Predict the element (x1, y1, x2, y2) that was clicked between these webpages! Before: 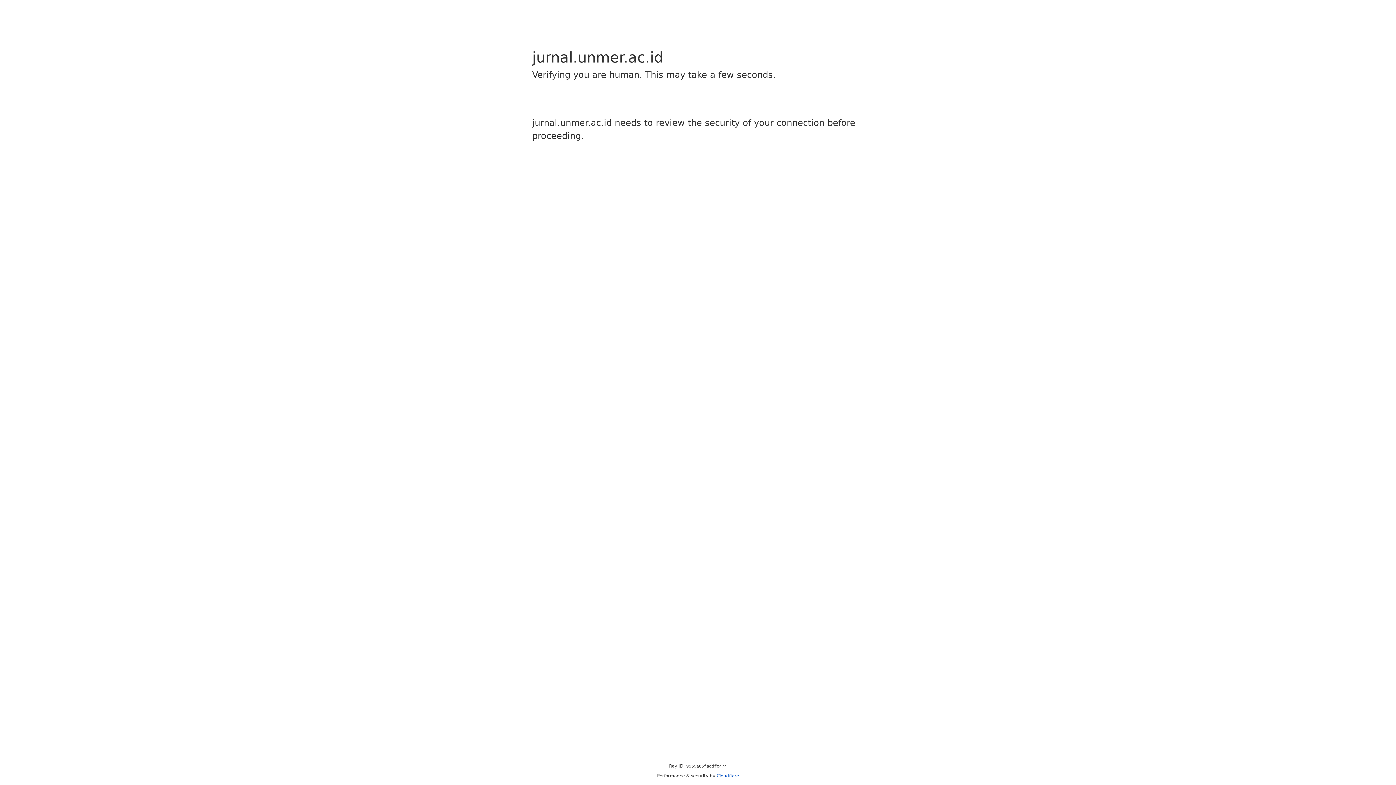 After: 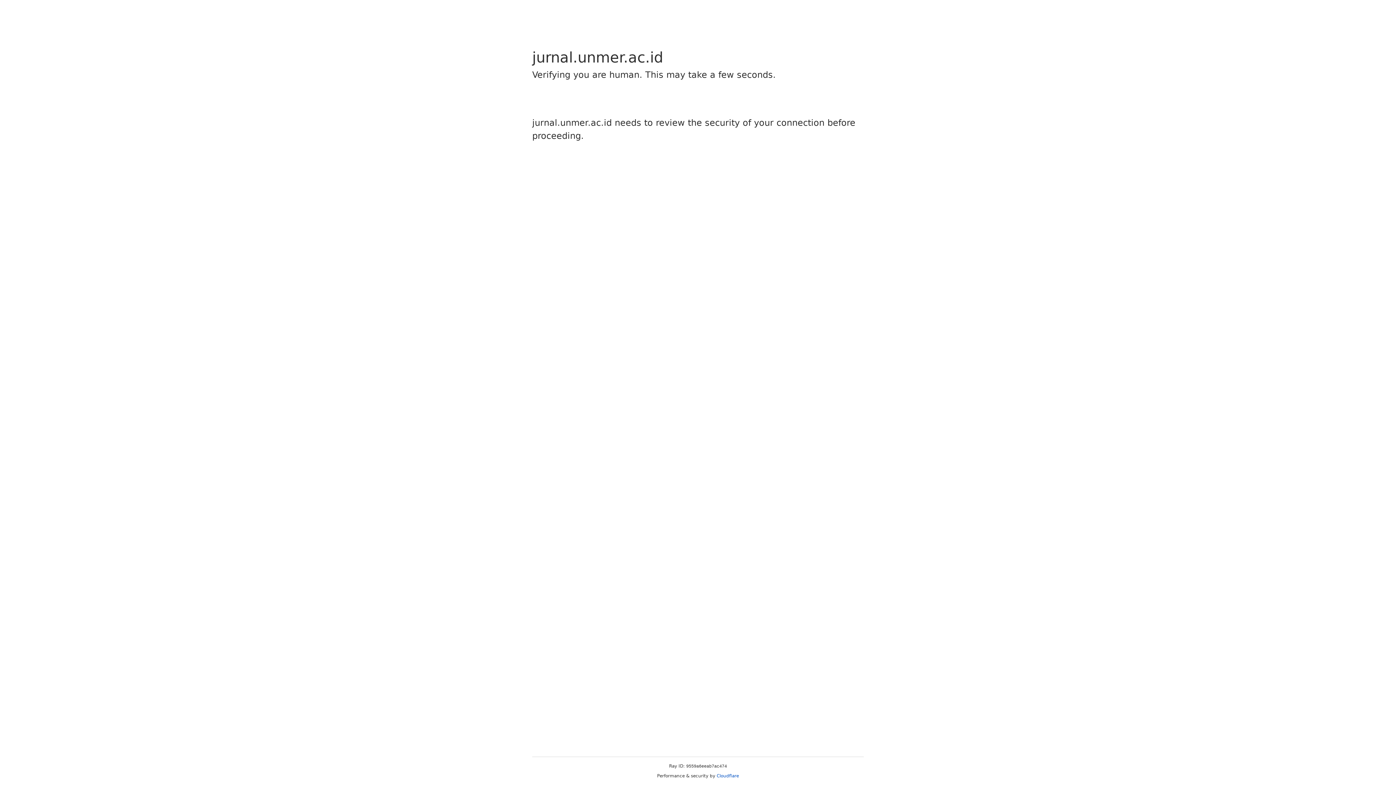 Action: bbox: (716, 773, 739, 778) label: Cloudflare